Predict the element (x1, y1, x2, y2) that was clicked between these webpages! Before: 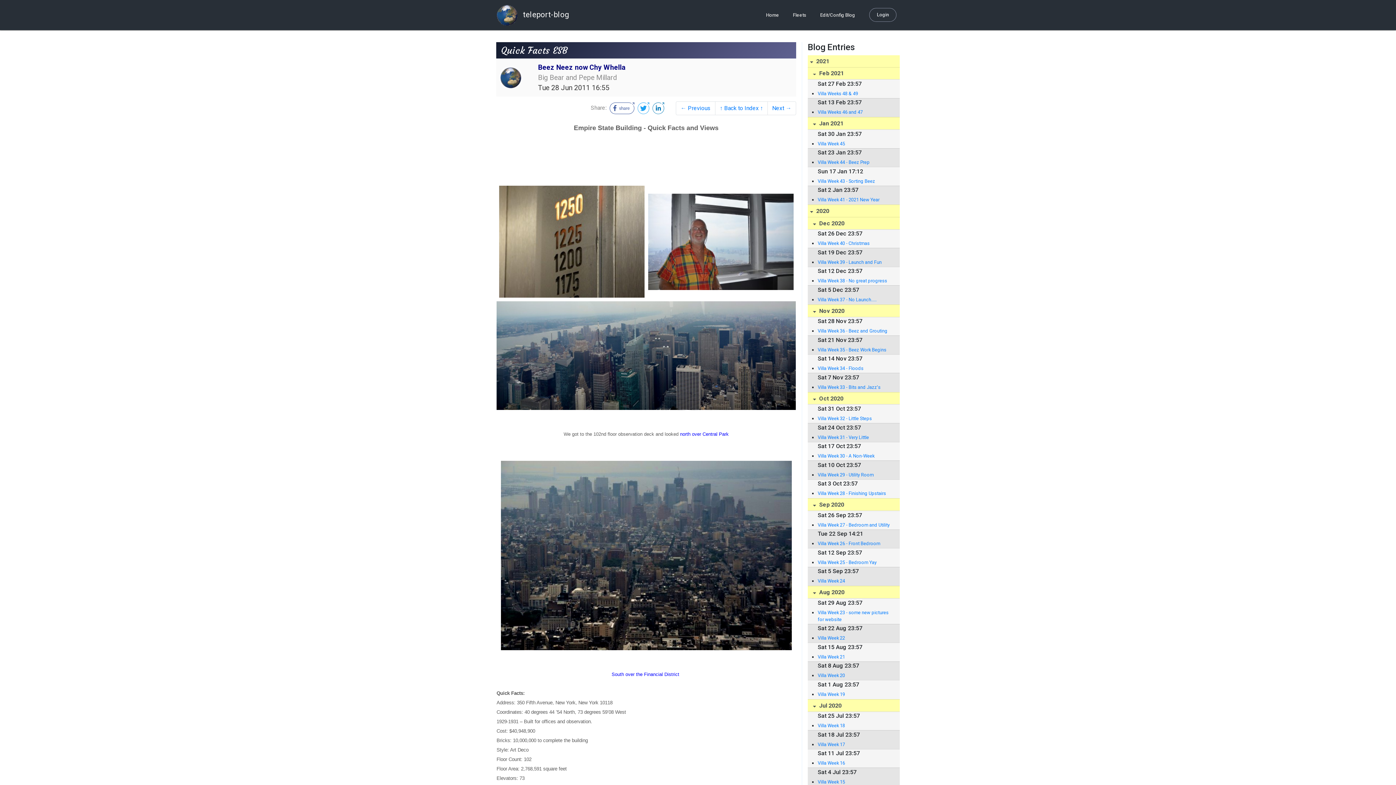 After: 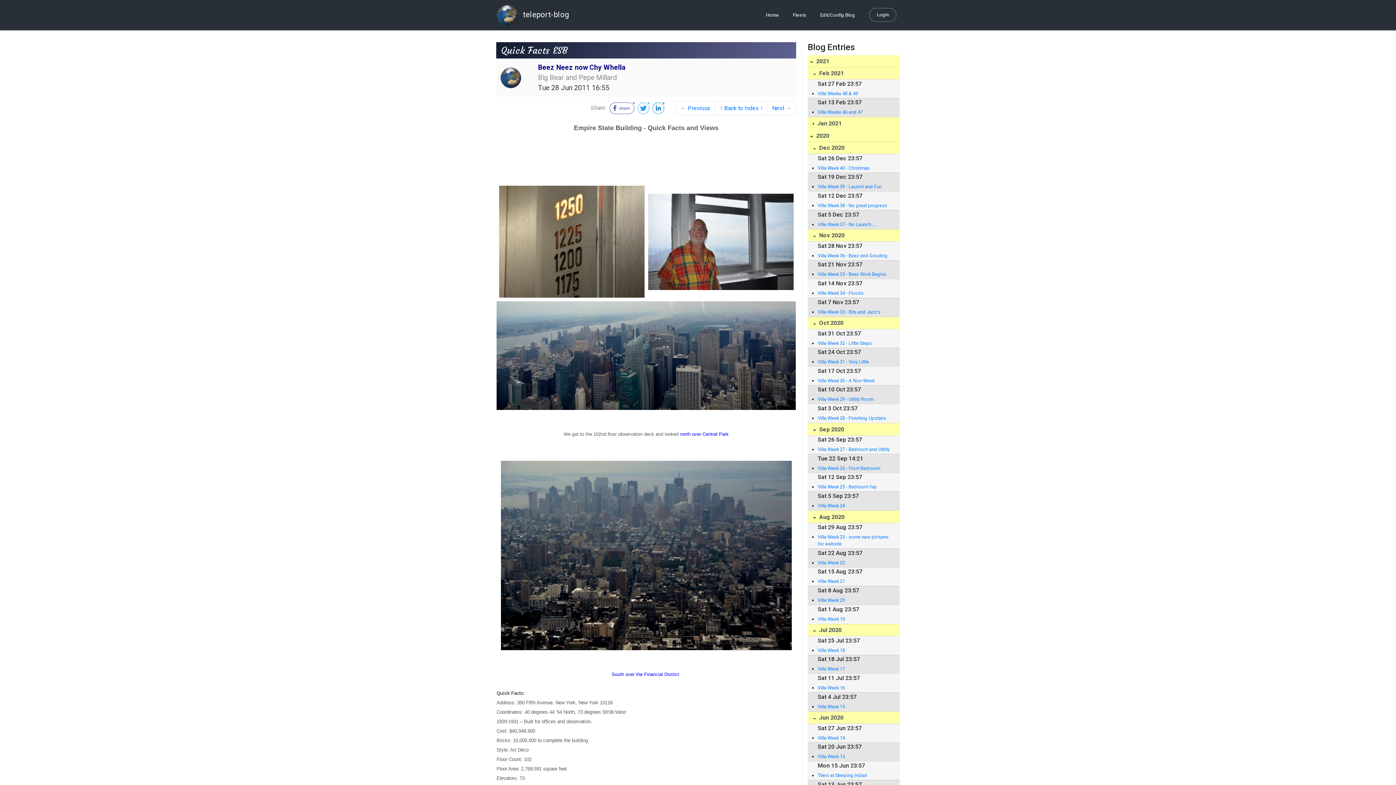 Action: label:  Jan 2021 bbox: (808, 117, 900, 129)